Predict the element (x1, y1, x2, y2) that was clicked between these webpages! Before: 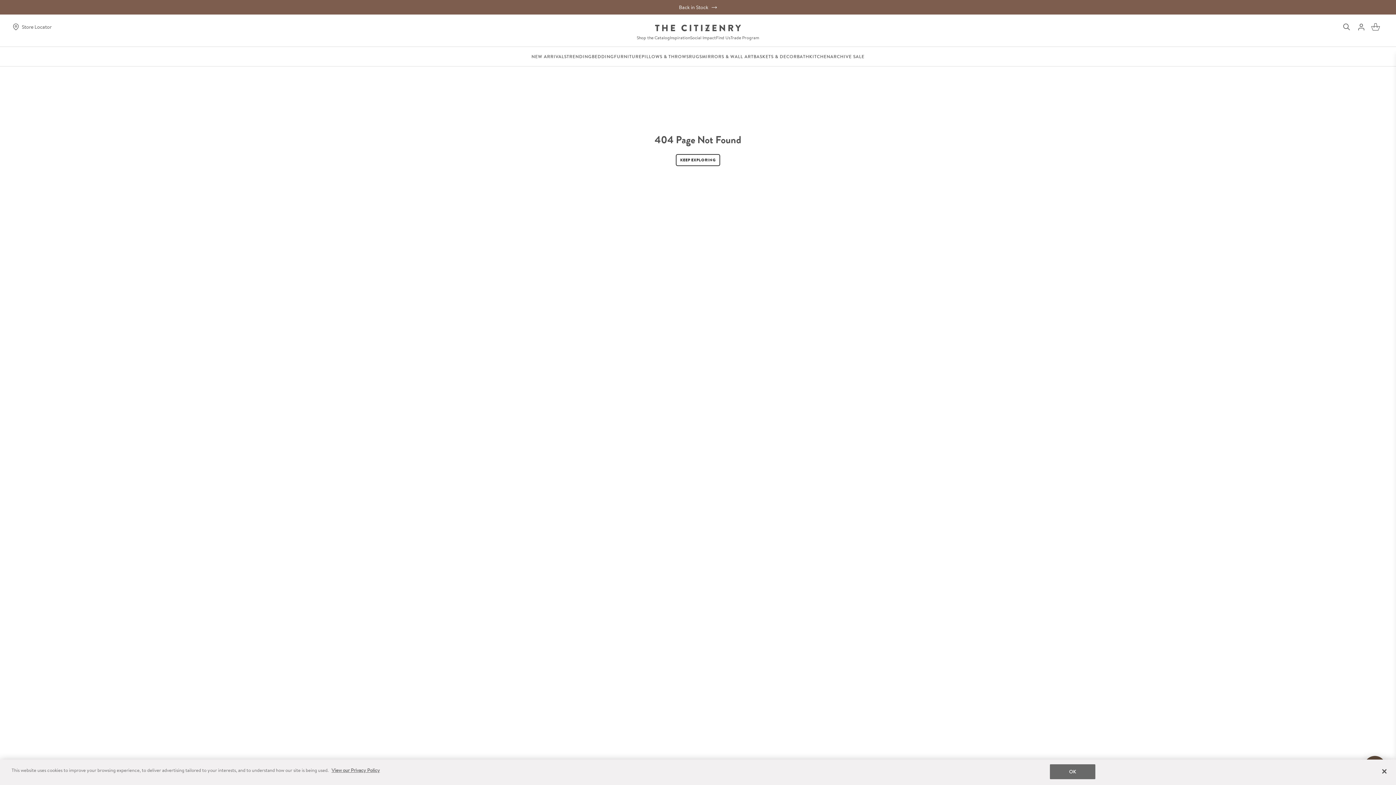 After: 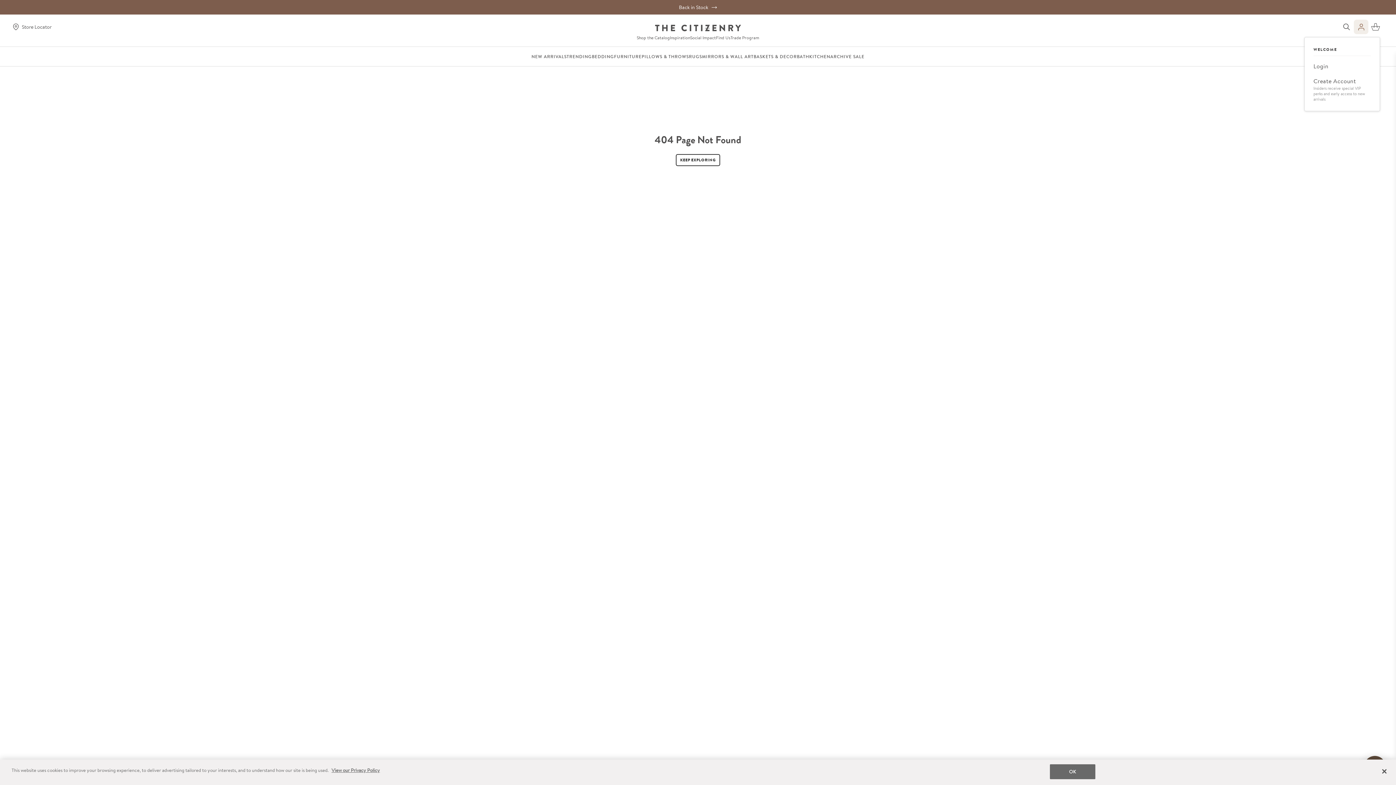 Action: label: Open Account Dropdown bbox: (1354, 19, 1368, 34)